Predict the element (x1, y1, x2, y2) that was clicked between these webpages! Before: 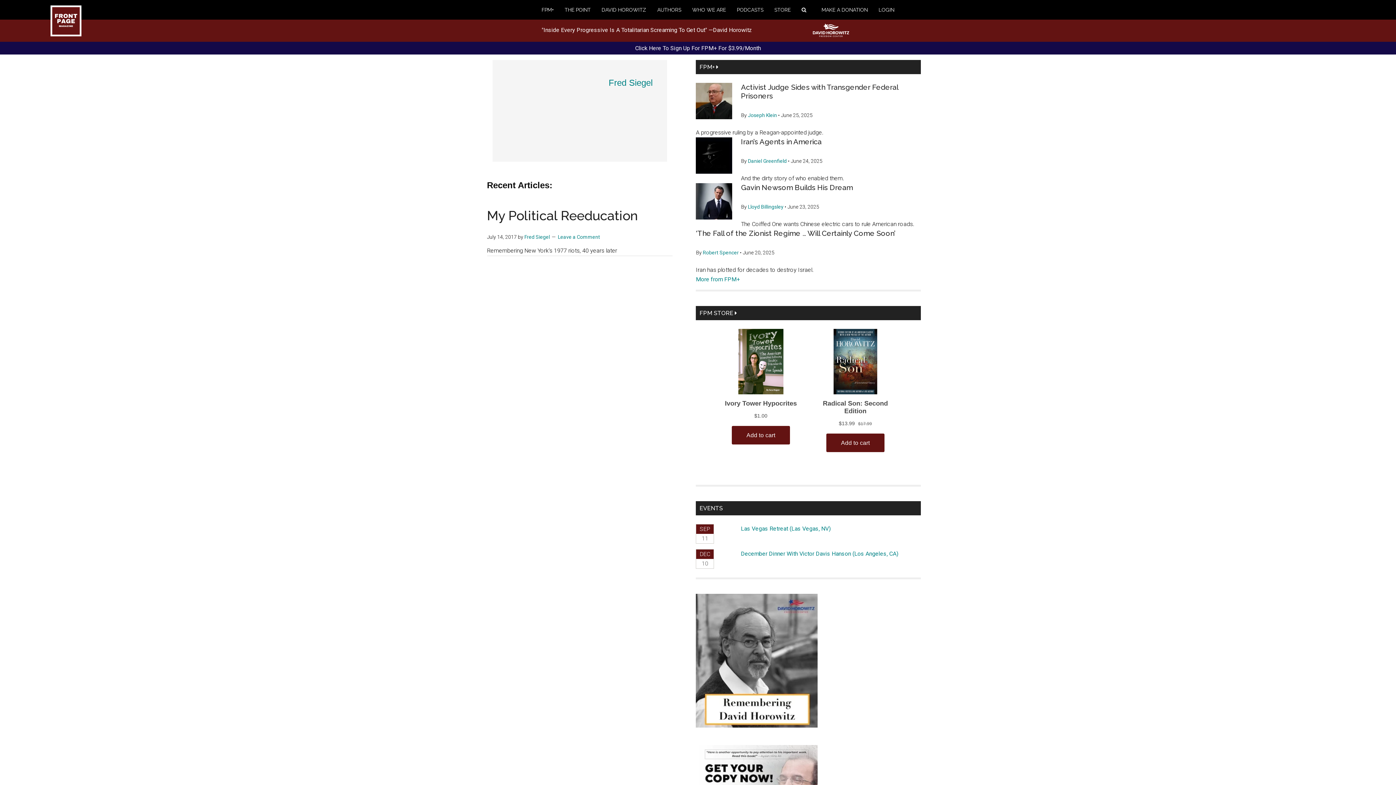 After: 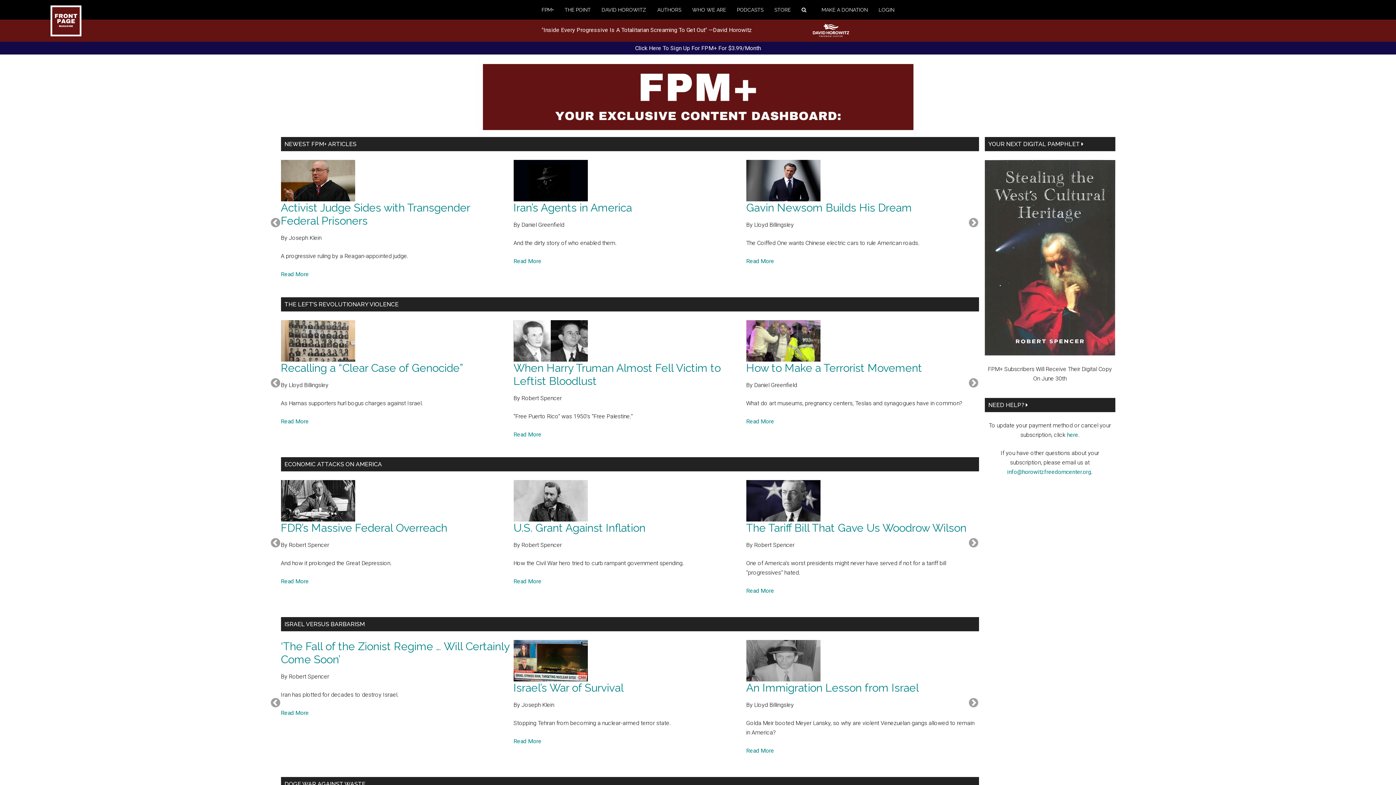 Action: bbox: (541, 0, 564, 19) label: FPM+